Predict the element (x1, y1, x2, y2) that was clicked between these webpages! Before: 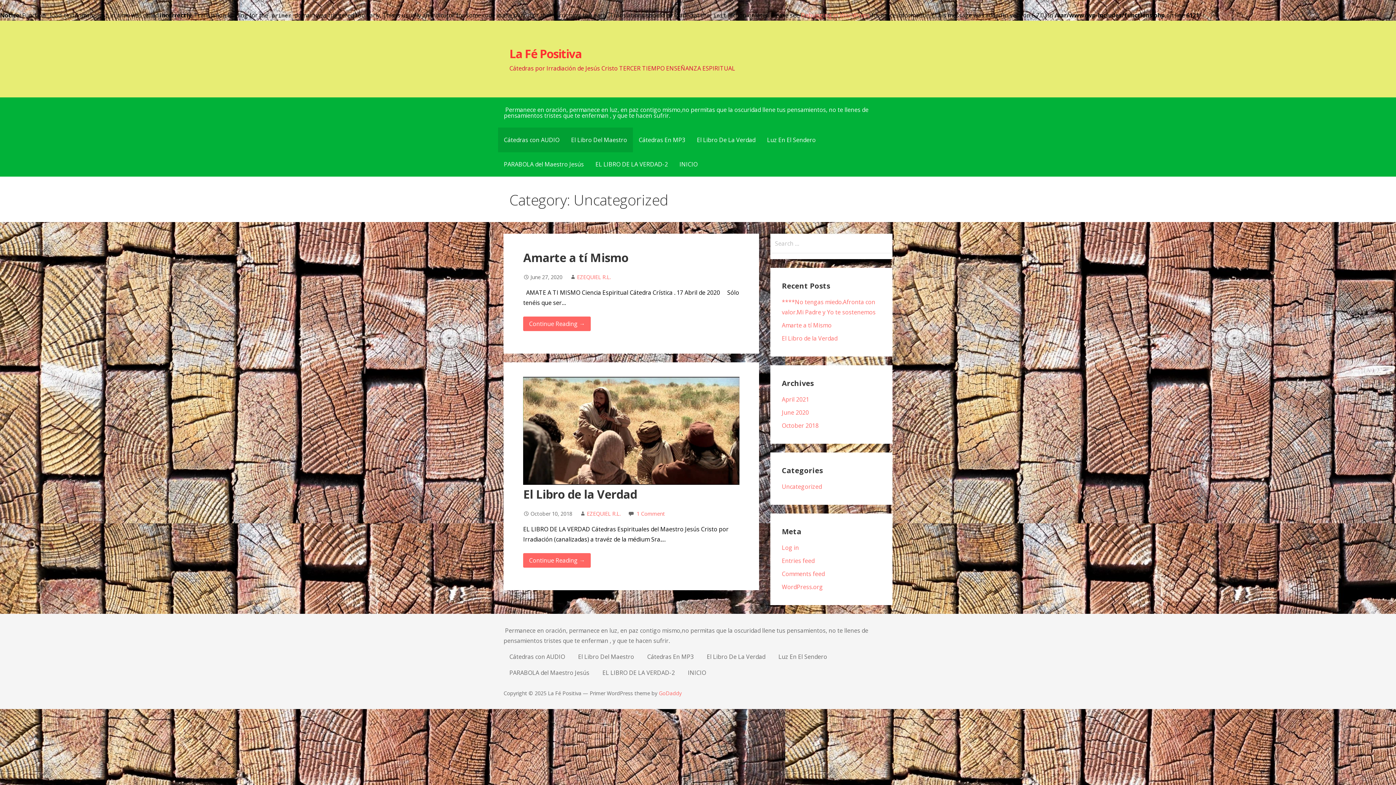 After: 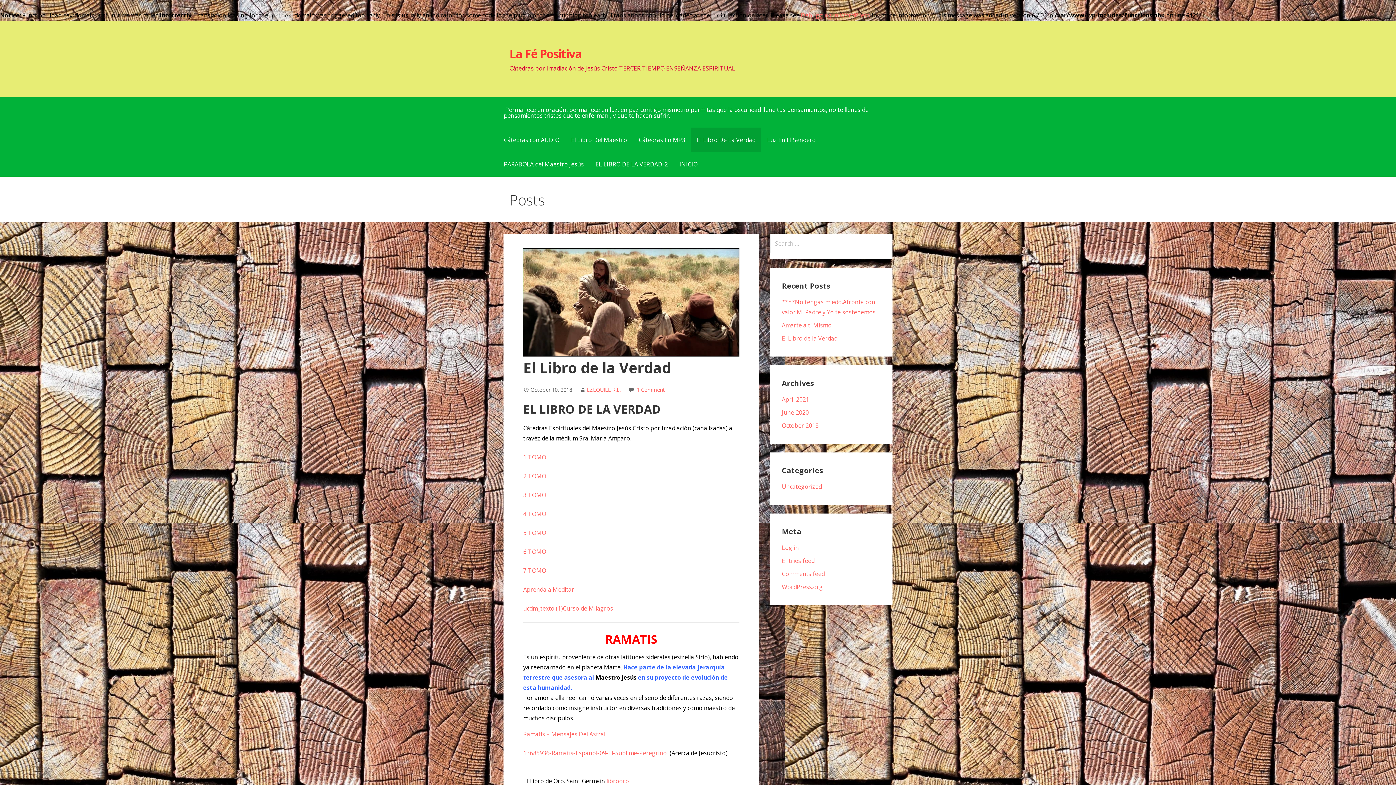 Action: label: El Libro de la Verdad bbox: (782, 334, 837, 342)